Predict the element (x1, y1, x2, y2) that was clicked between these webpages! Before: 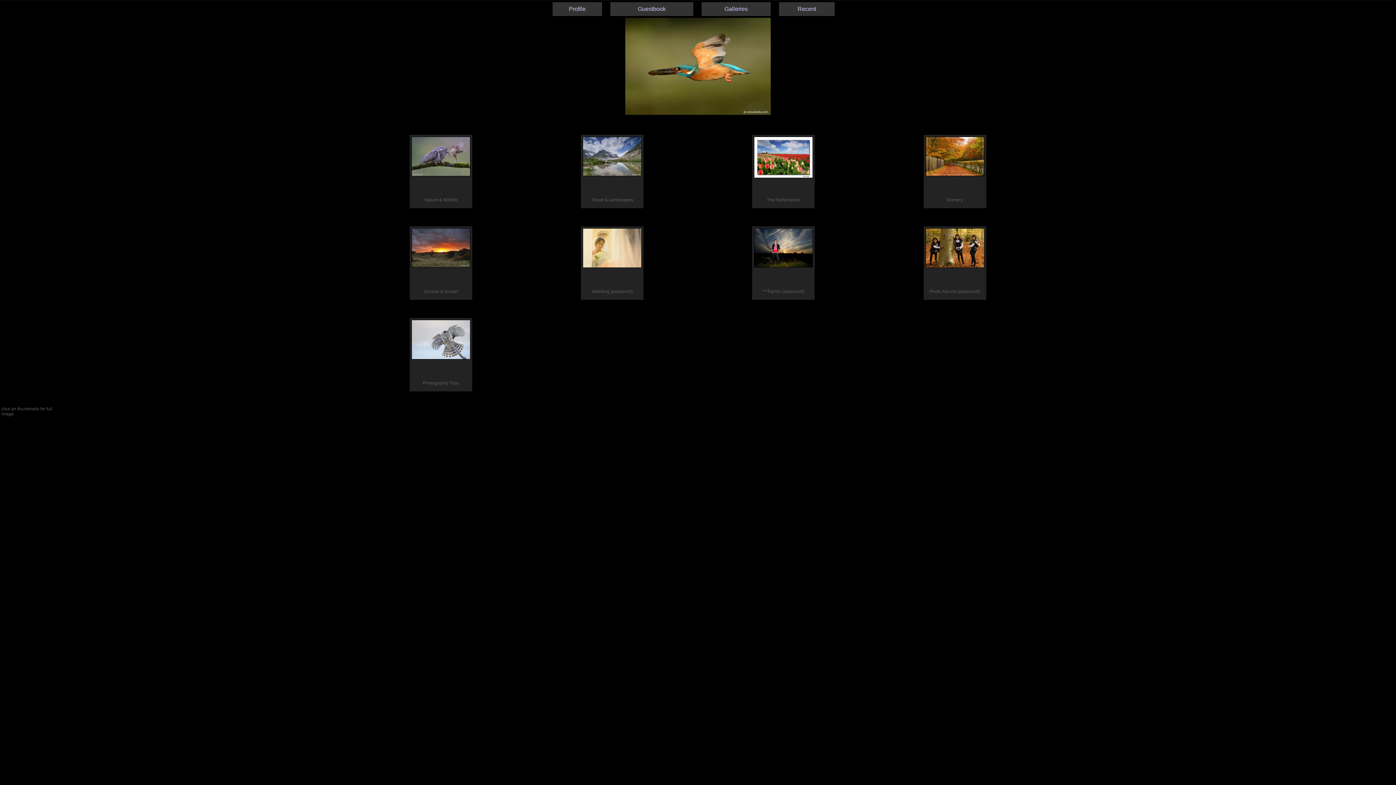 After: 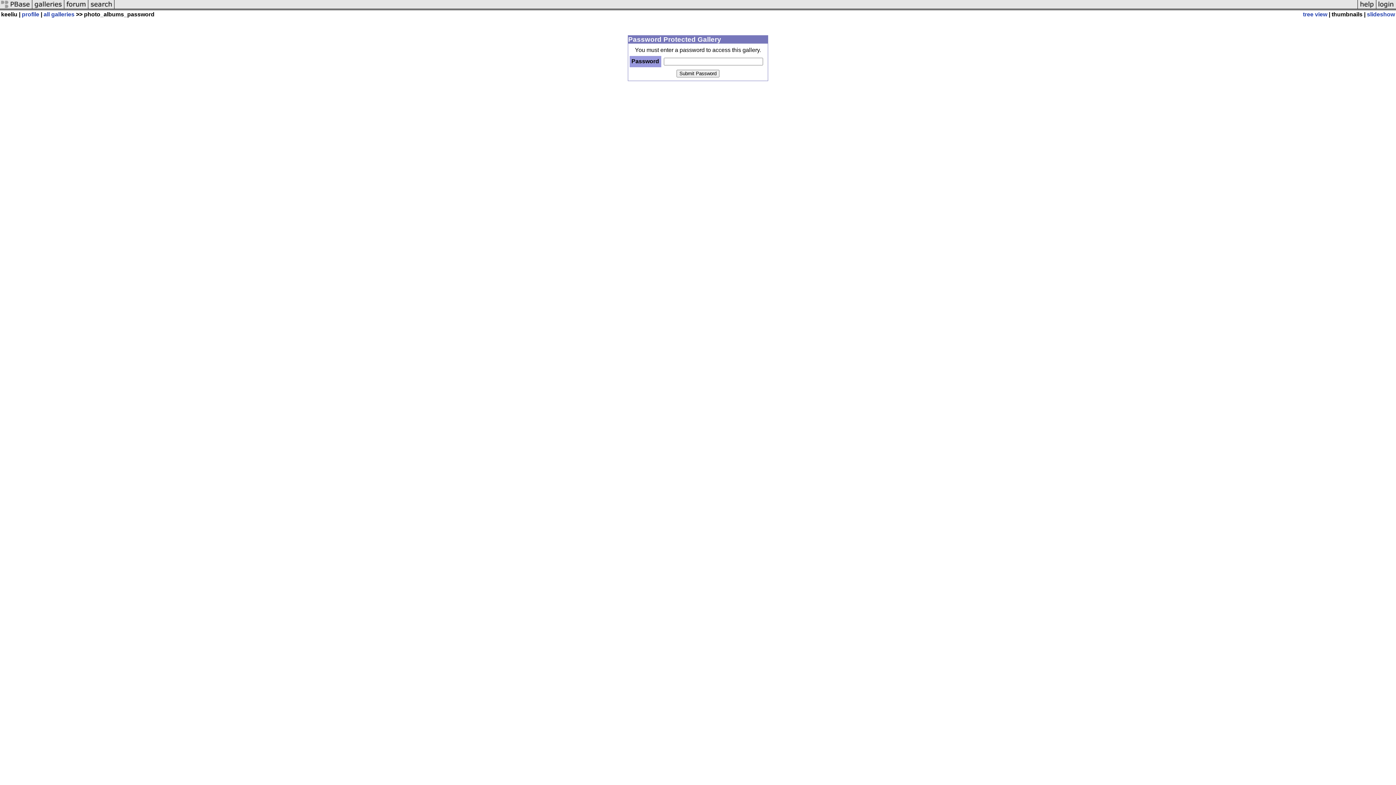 Action: bbox: (923, 226, 986, 300)